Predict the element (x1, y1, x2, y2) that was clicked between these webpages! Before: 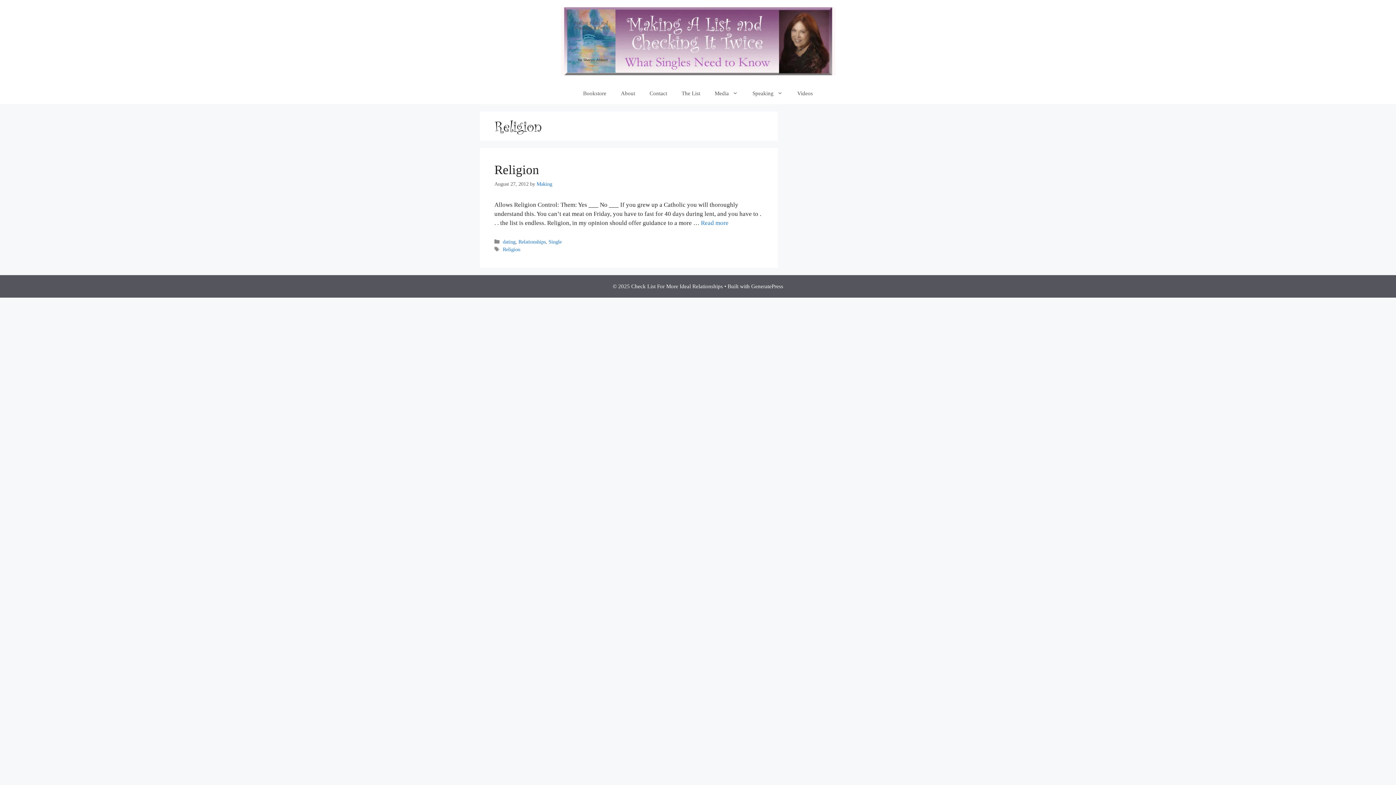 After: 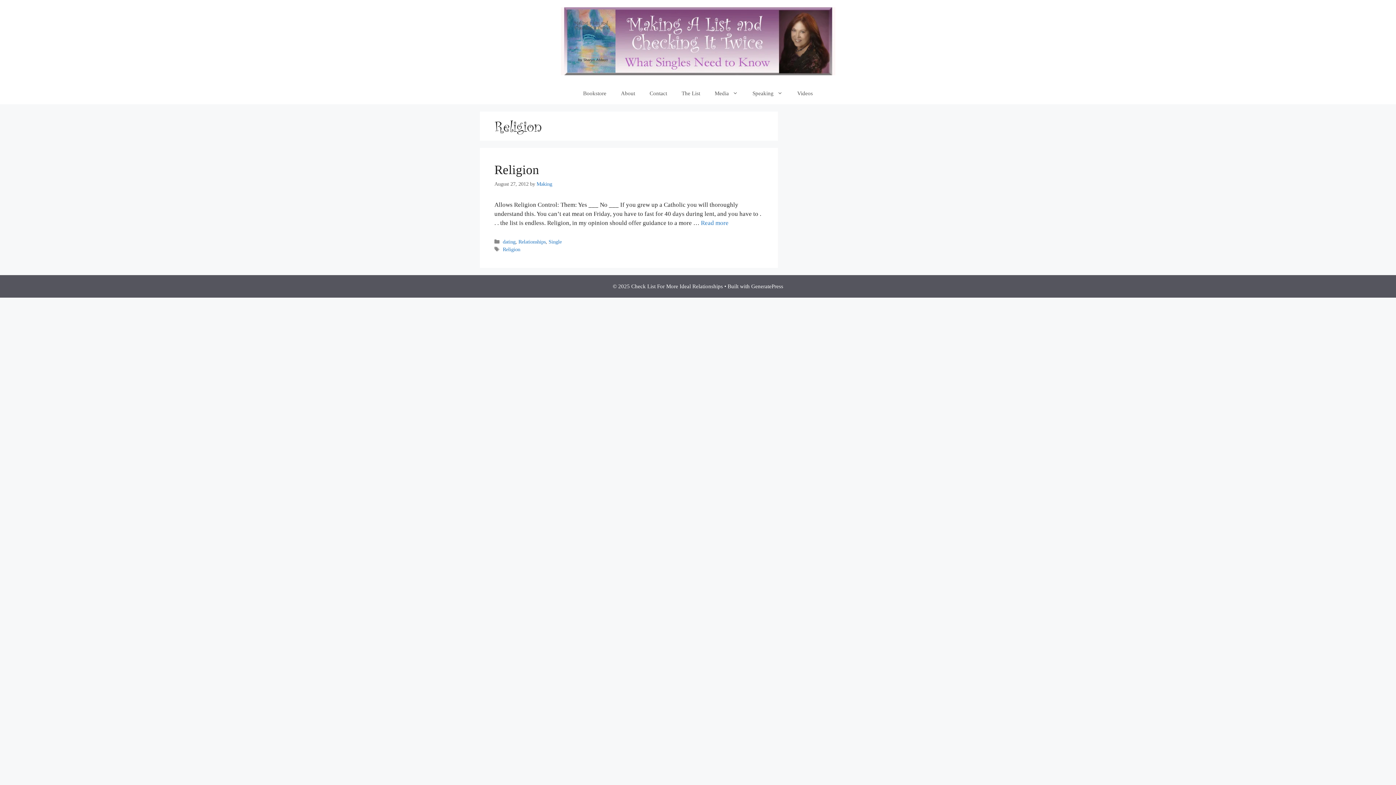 Action: bbox: (502, 246, 520, 252) label: Religion